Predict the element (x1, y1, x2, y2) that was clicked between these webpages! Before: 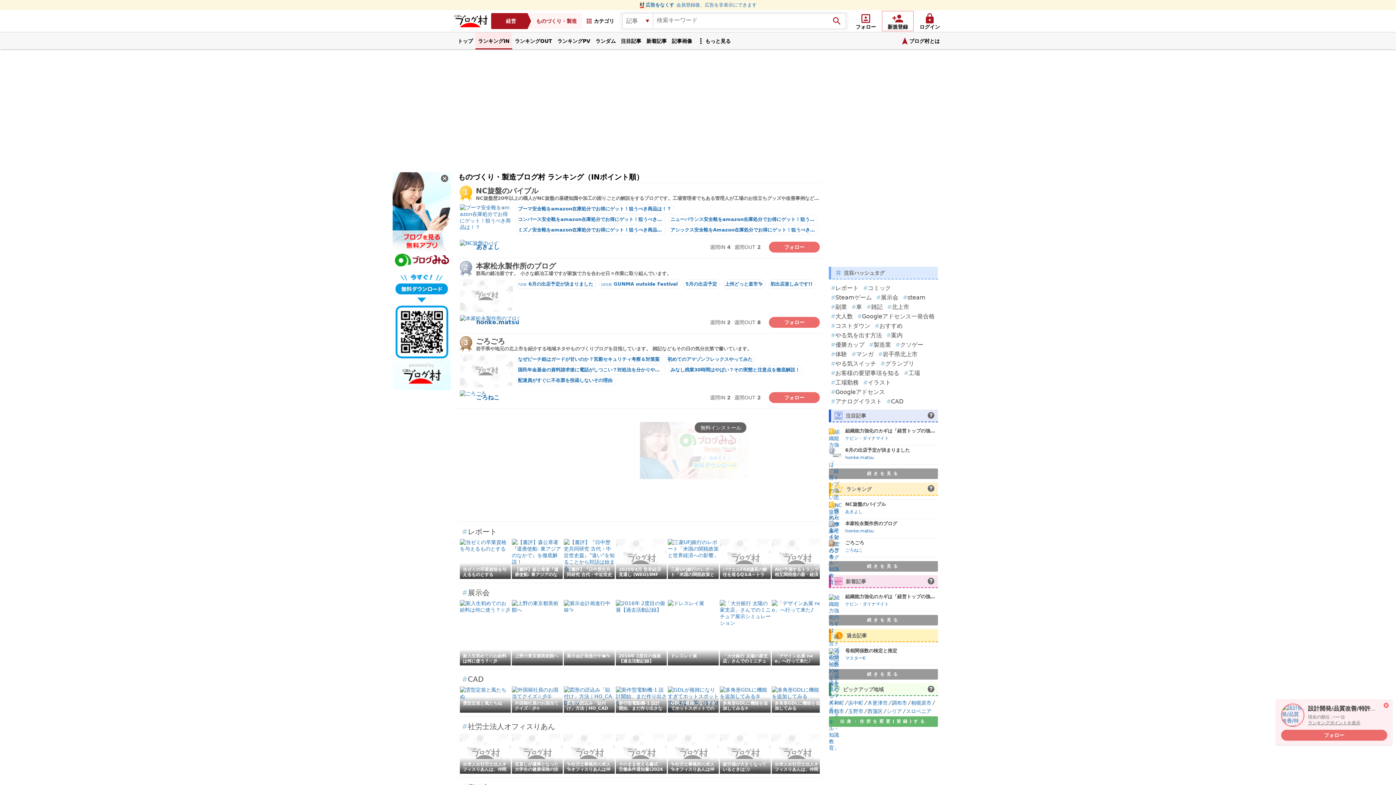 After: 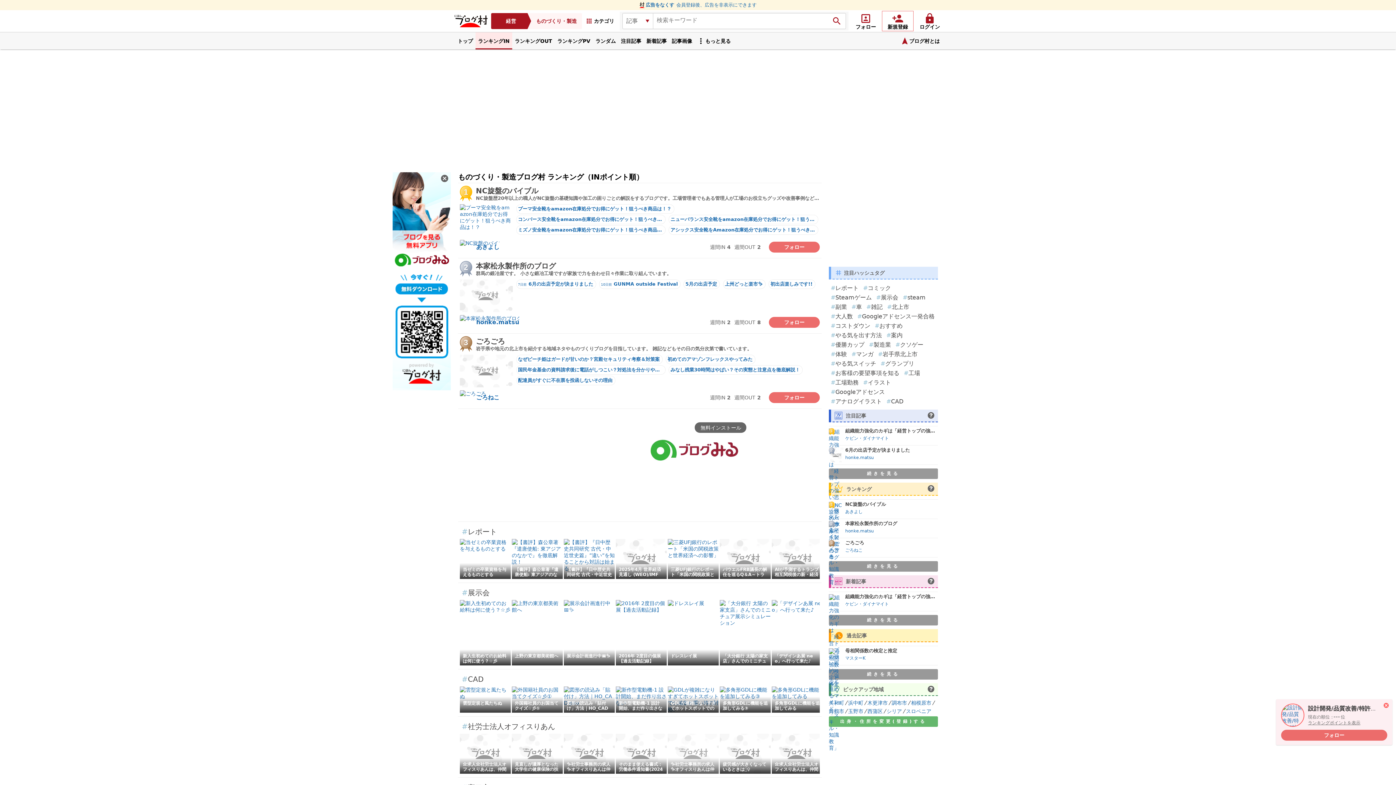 Action: bbox: (668, 768, 718, 773) label: ✨社労士事務所の求人✨オフィスりあんは仲間を募集中です❗💁‍♀️💁‍♀️